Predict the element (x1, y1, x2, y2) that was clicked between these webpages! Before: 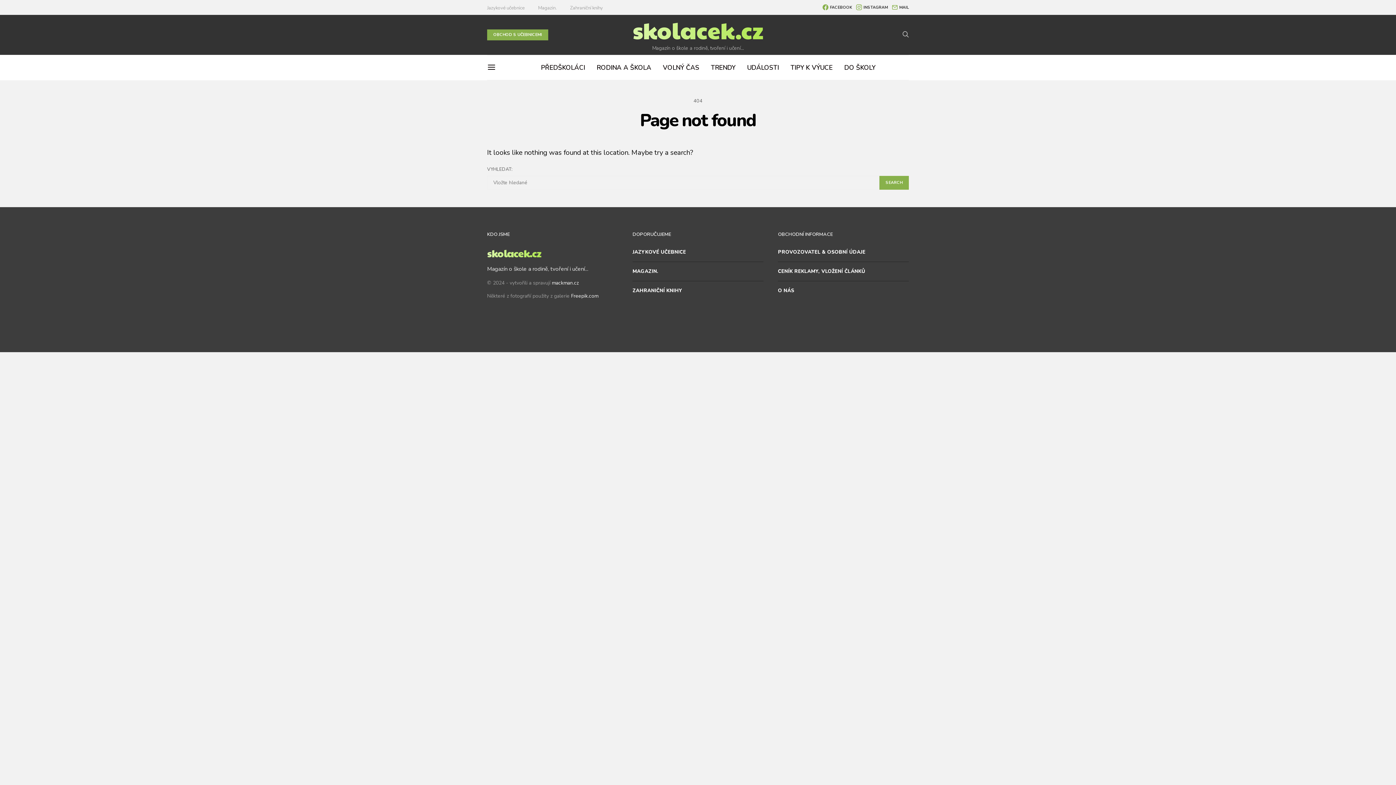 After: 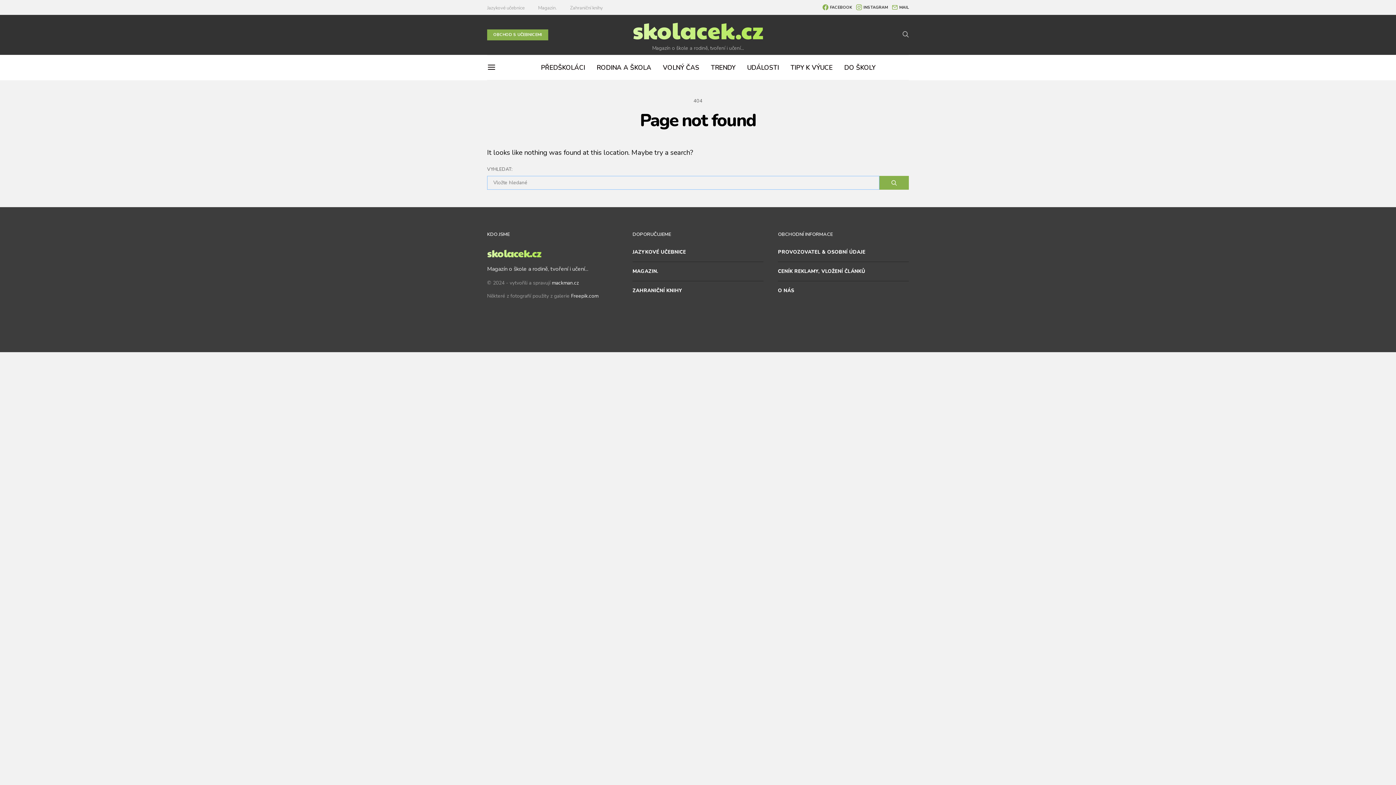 Action: label: SEARCH bbox: (879, 176, 909, 189)